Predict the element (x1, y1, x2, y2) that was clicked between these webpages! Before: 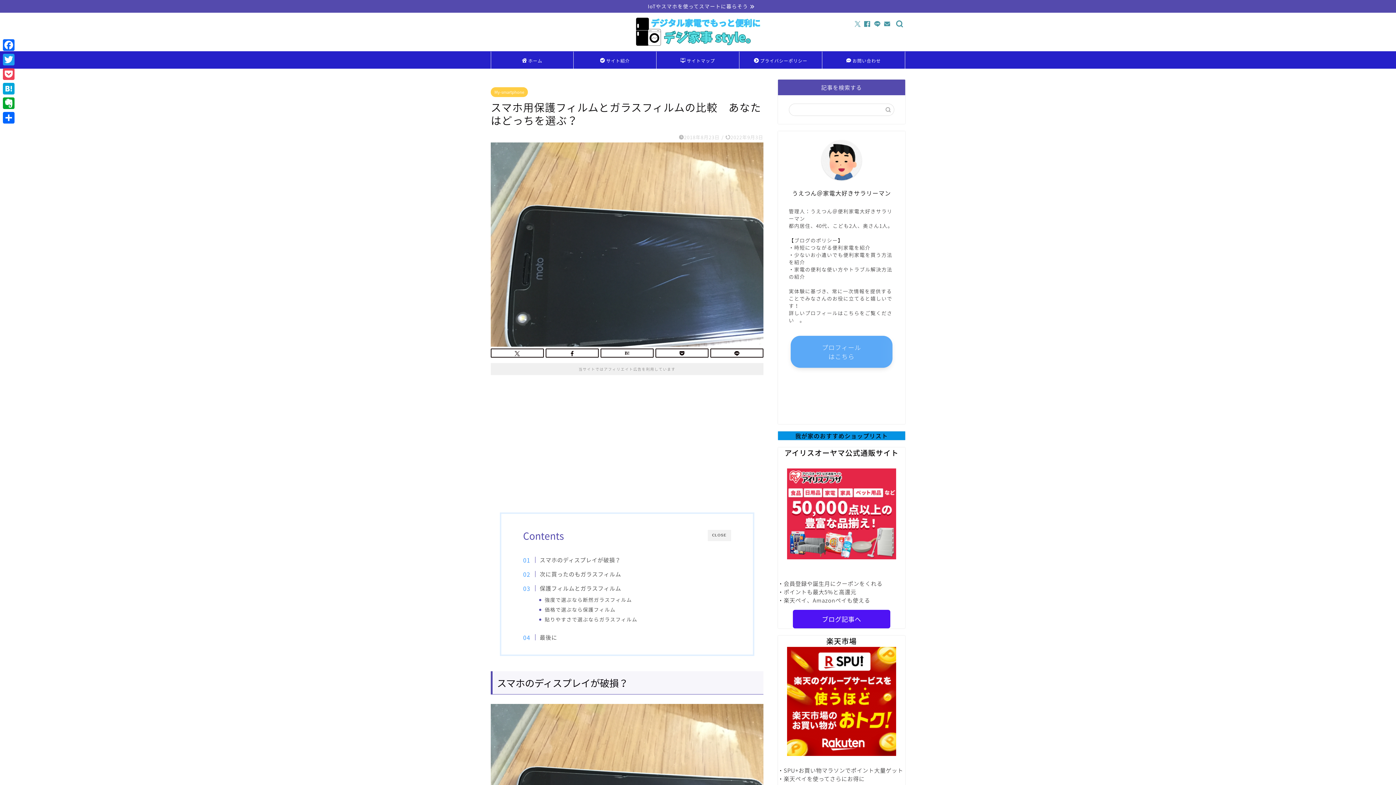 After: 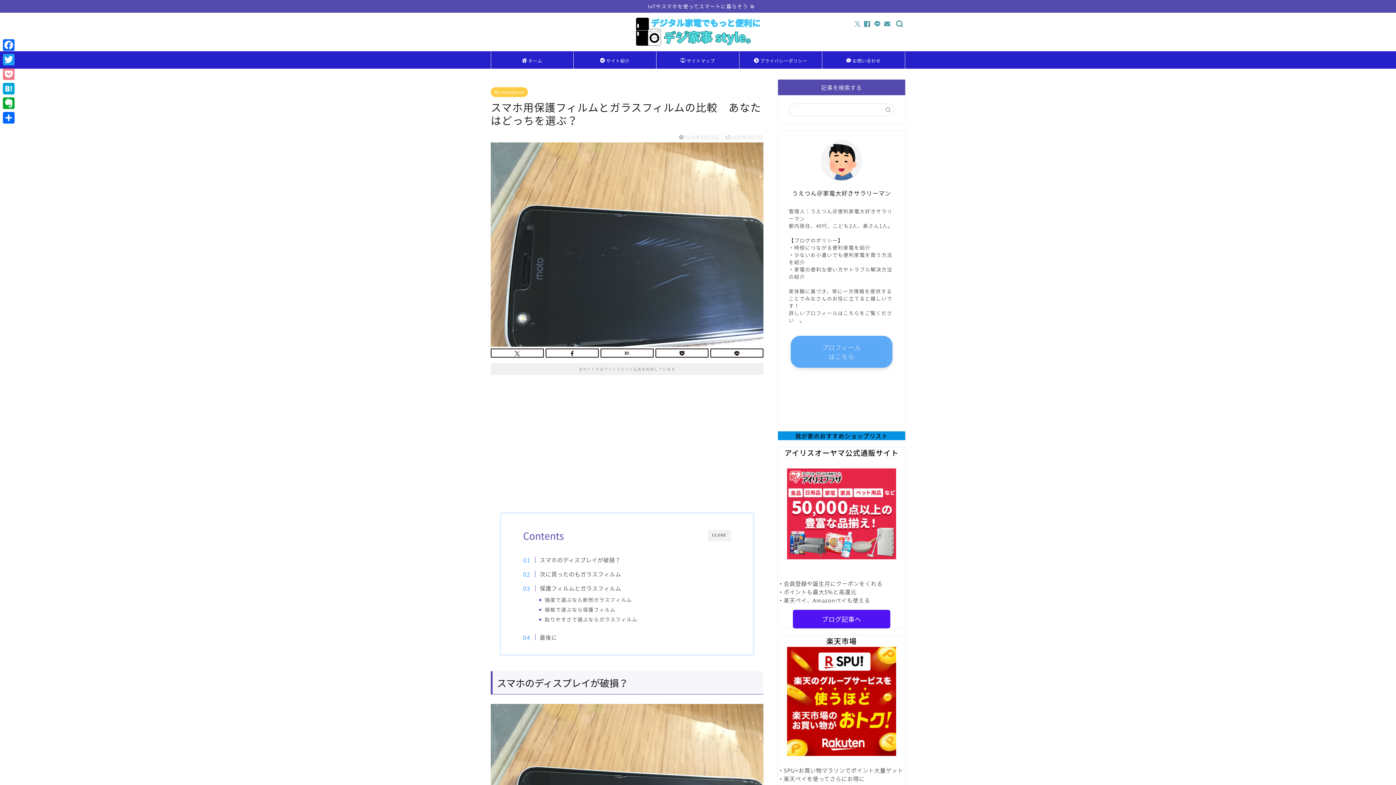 Action: bbox: (1, 66, 16, 81) label: Pocket